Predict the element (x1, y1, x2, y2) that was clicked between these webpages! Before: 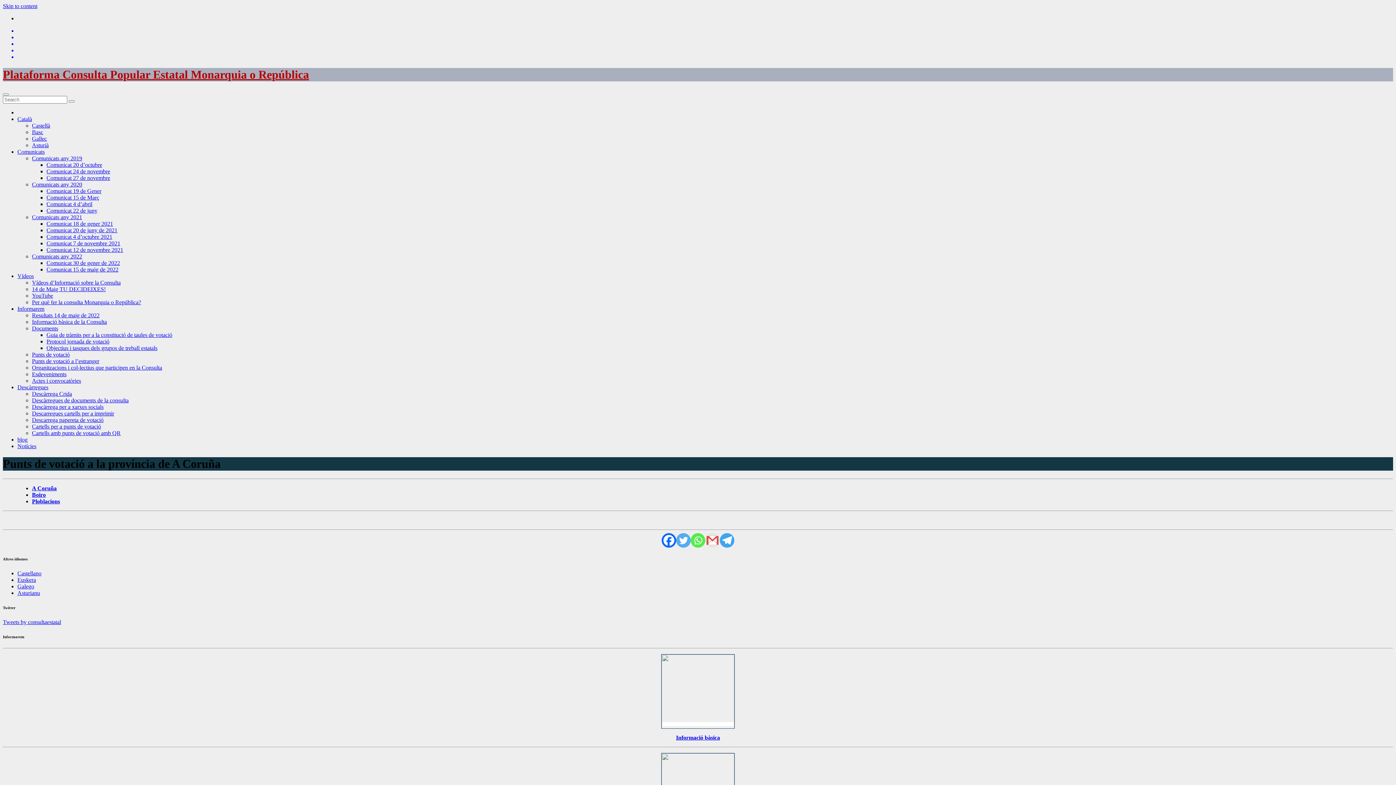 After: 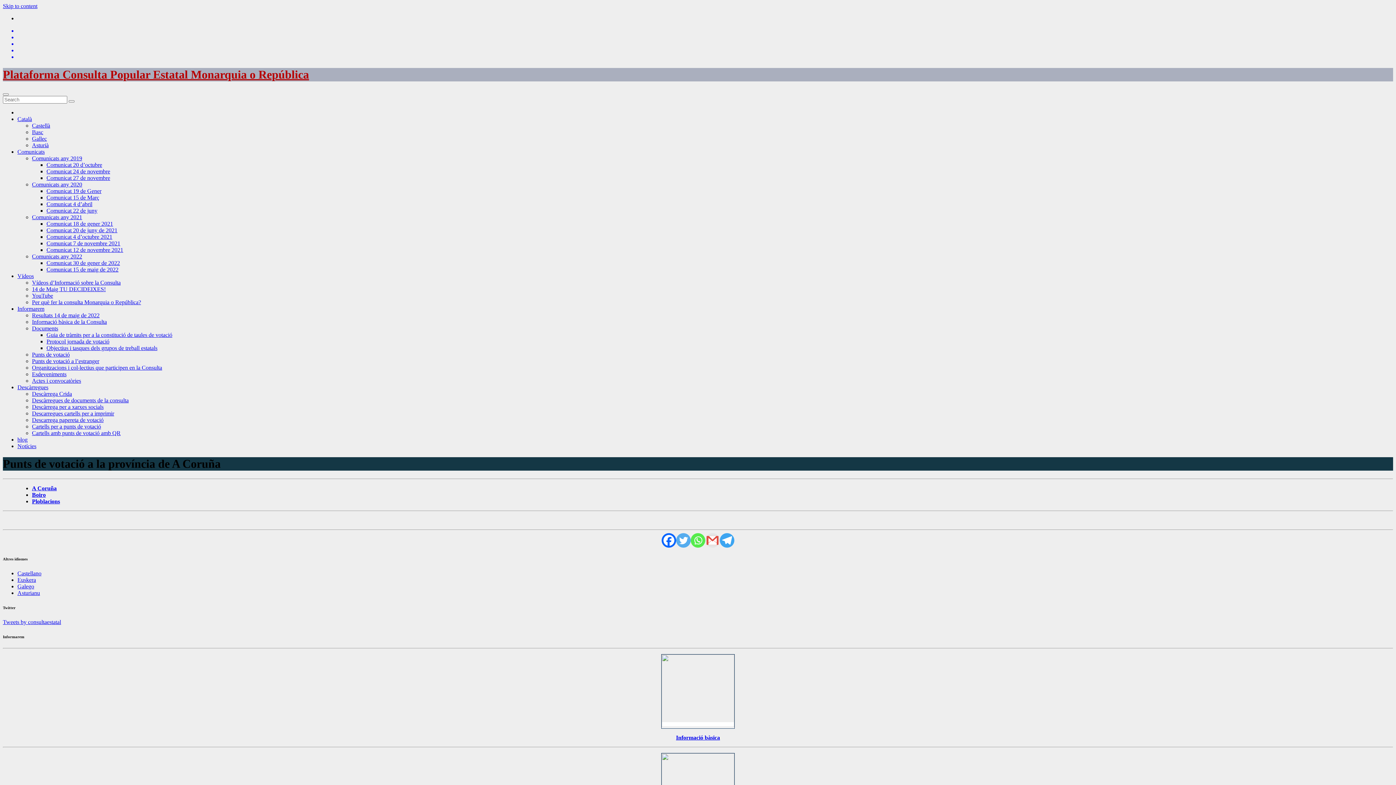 Action: label: Whatsapp bbox: (690, 533, 705, 547)